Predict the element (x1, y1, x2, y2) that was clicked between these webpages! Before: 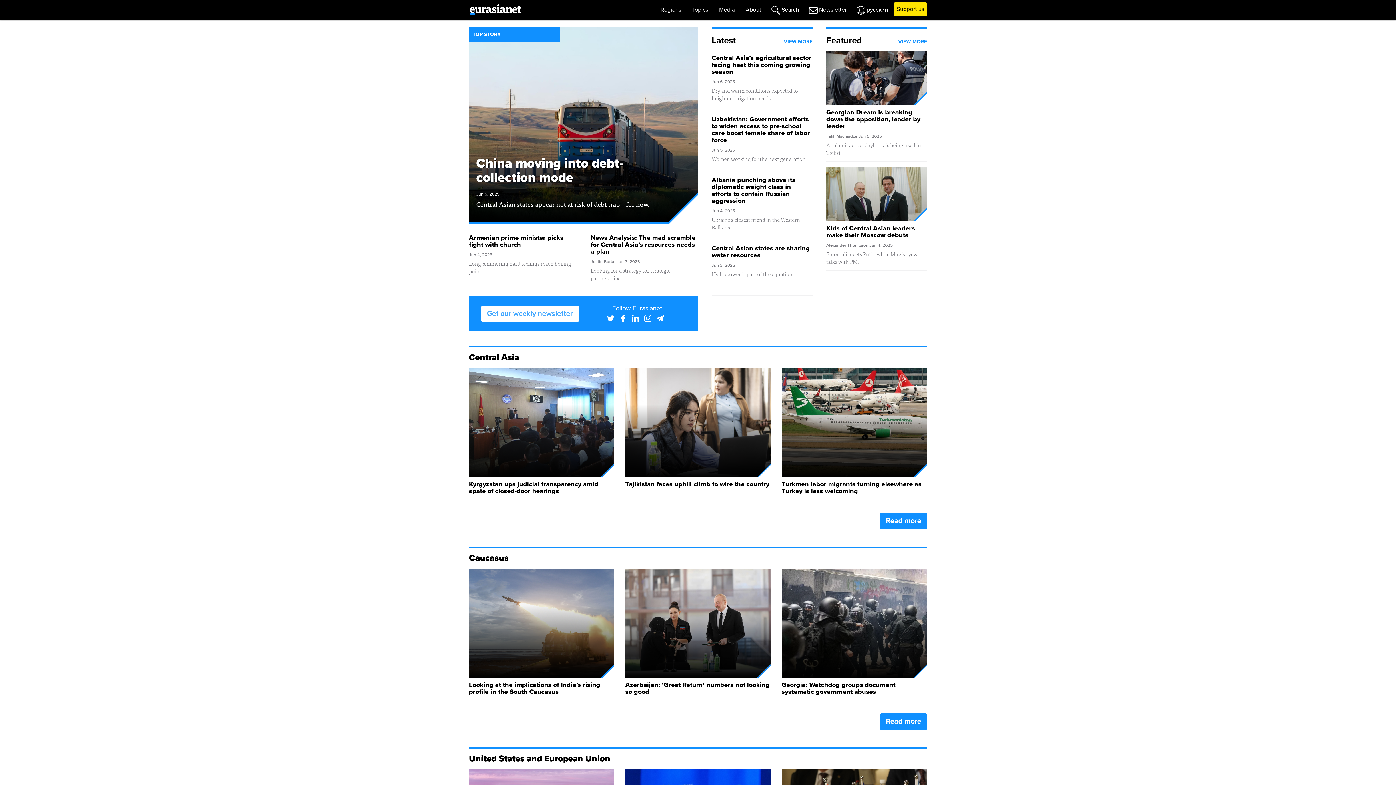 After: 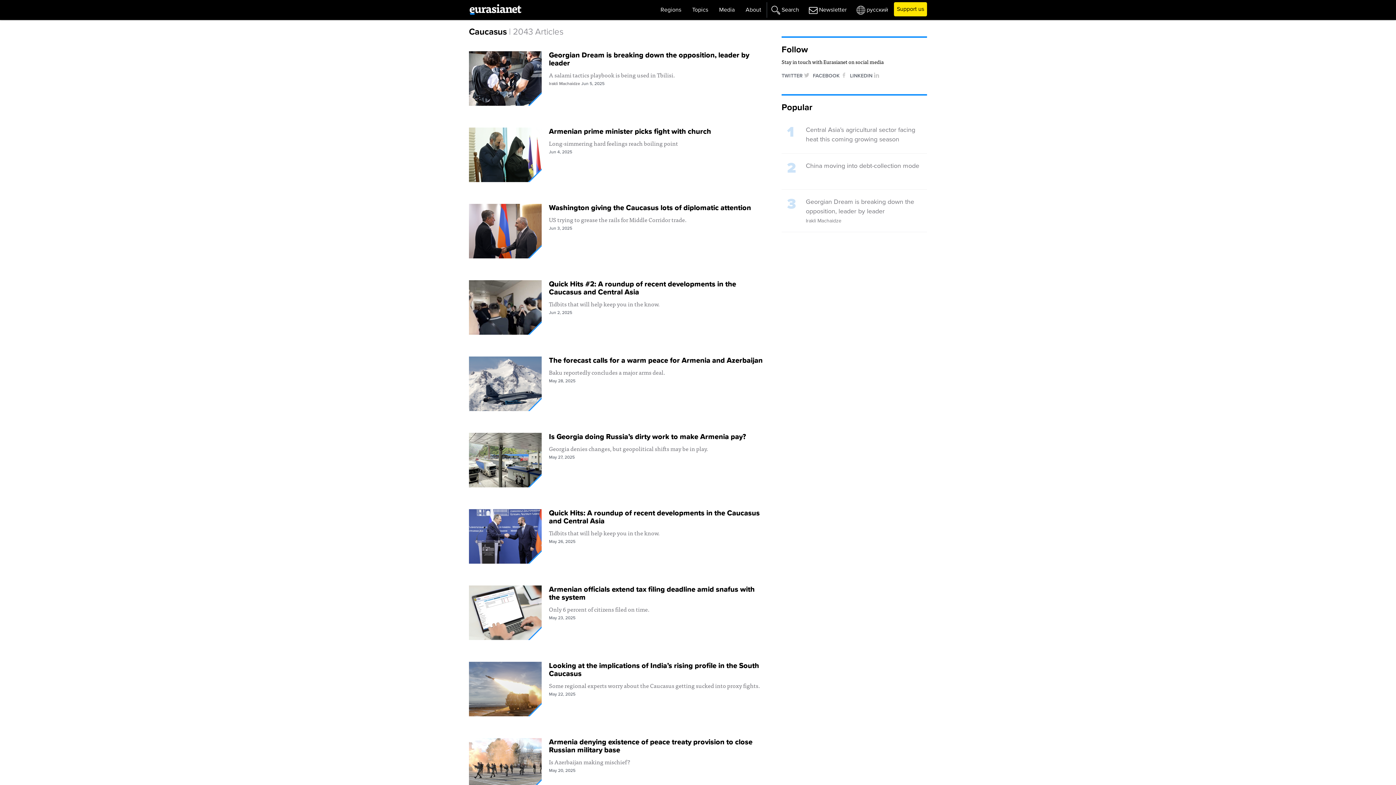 Action: bbox: (880, 713, 927, 730) label: Read more